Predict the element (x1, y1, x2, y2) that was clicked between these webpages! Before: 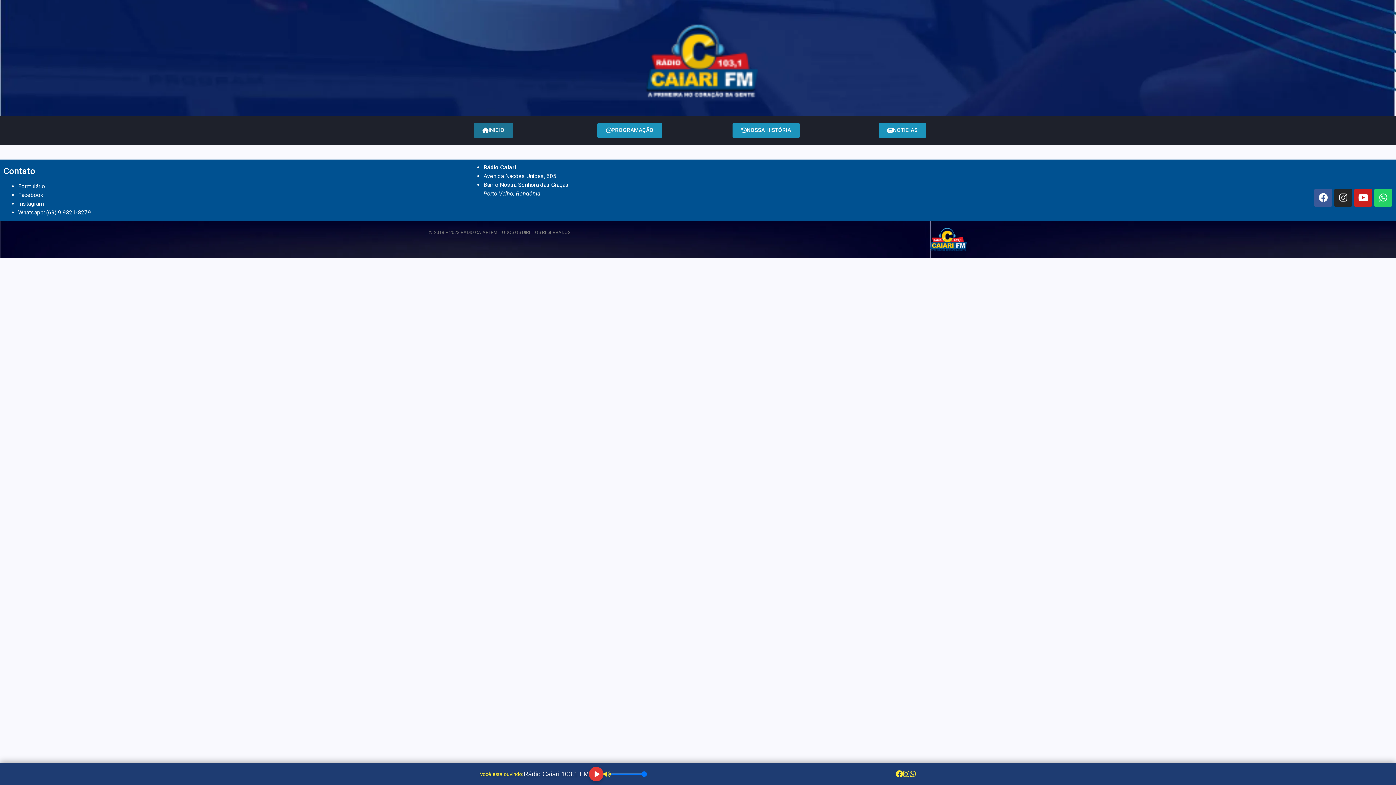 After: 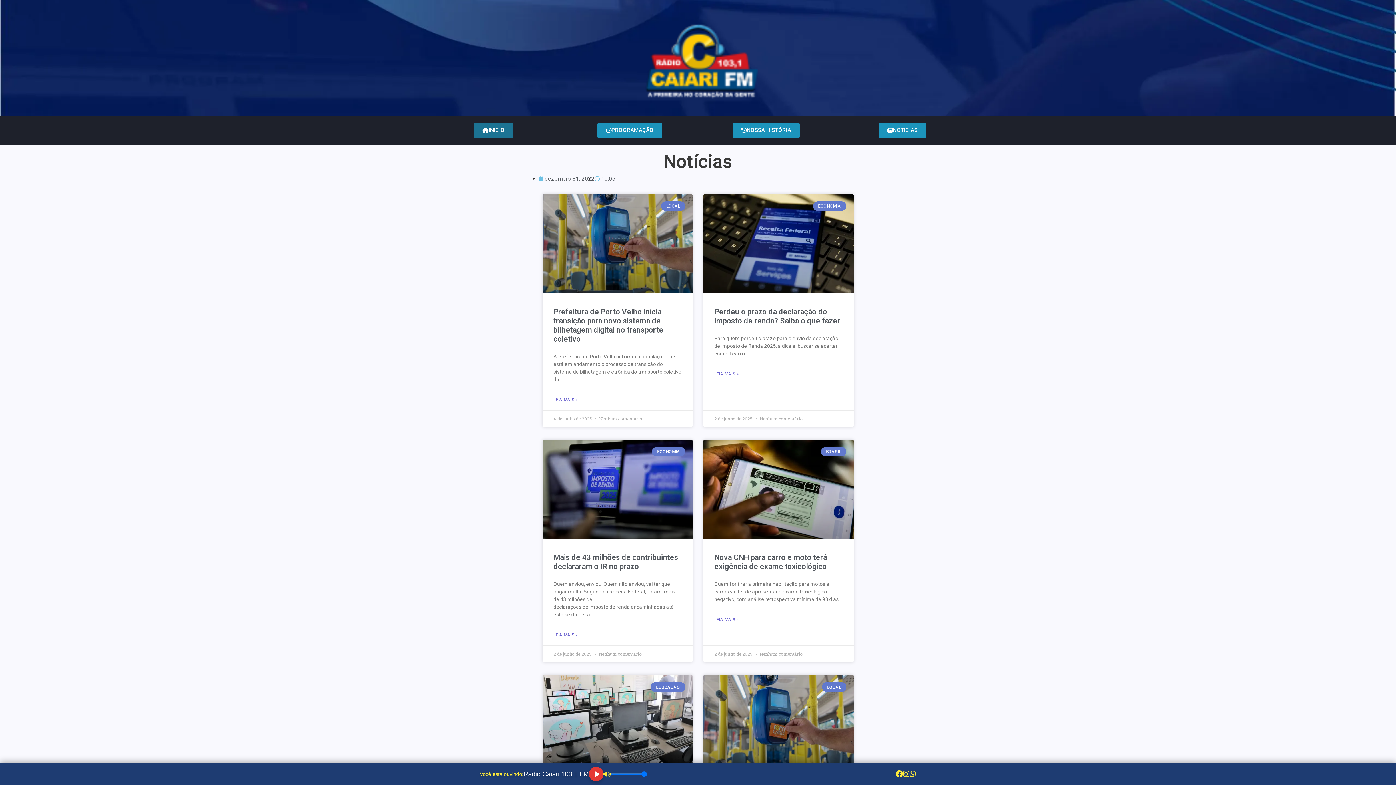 Action: bbox: (878, 123, 926, 137) label: NOTICIAS